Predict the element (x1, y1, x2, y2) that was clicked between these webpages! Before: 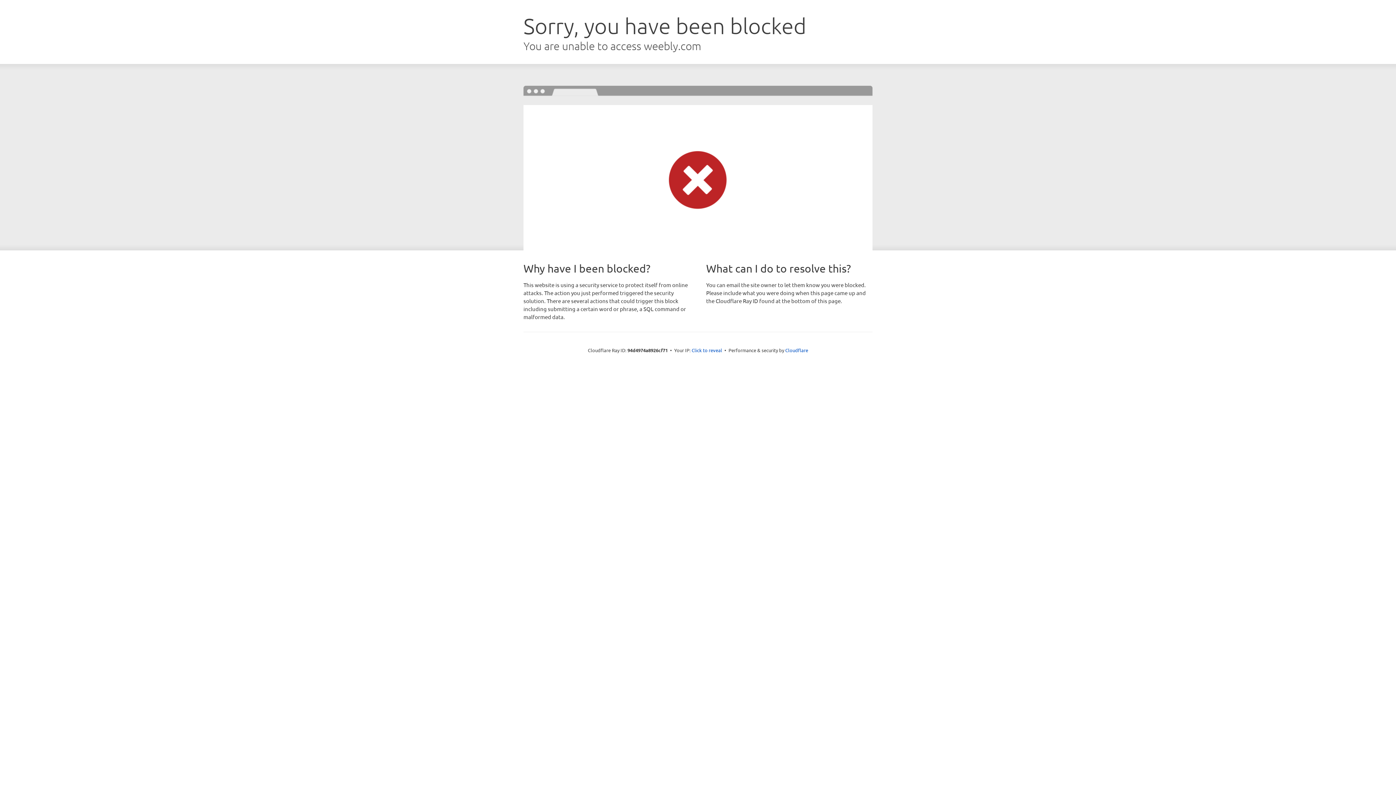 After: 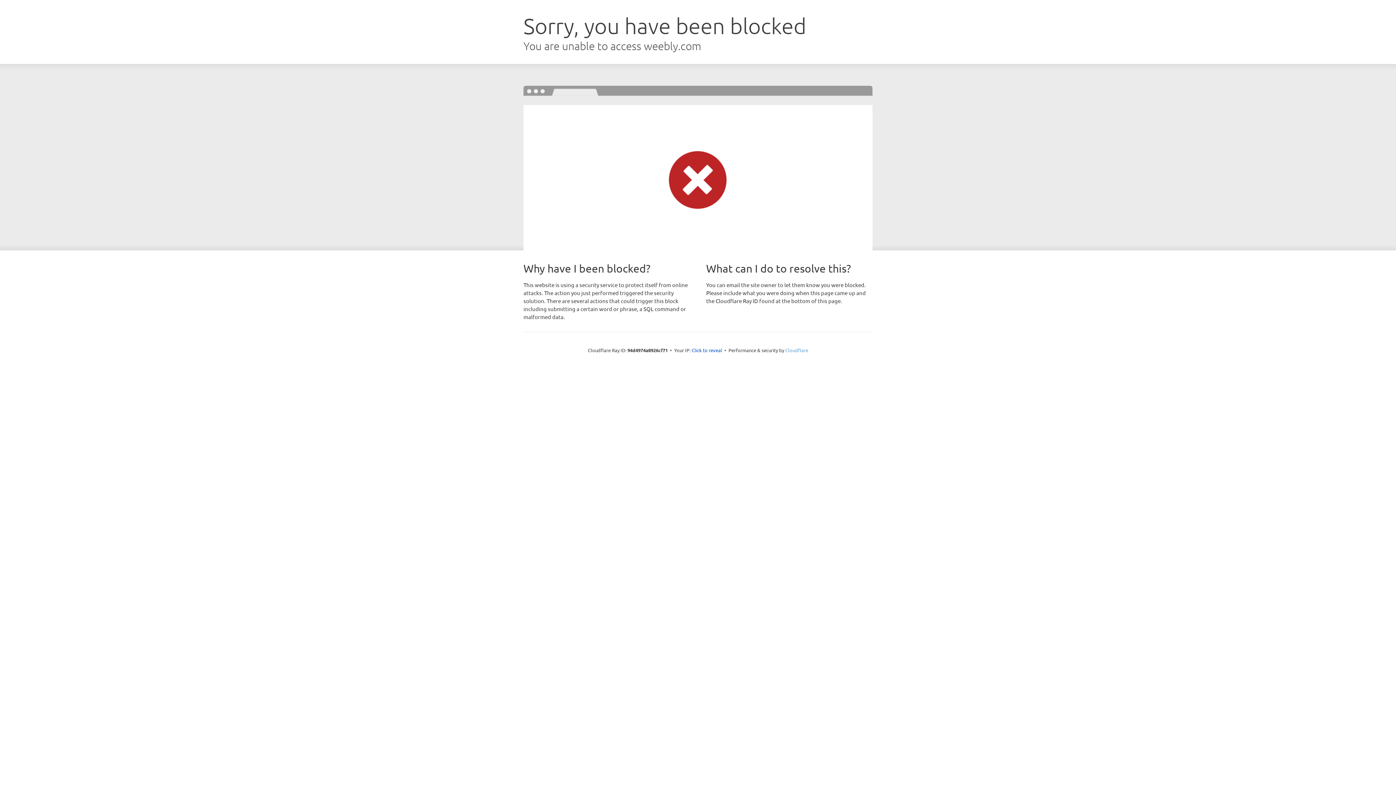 Action: bbox: (785, 347, 808, 353) label: Cloudflare